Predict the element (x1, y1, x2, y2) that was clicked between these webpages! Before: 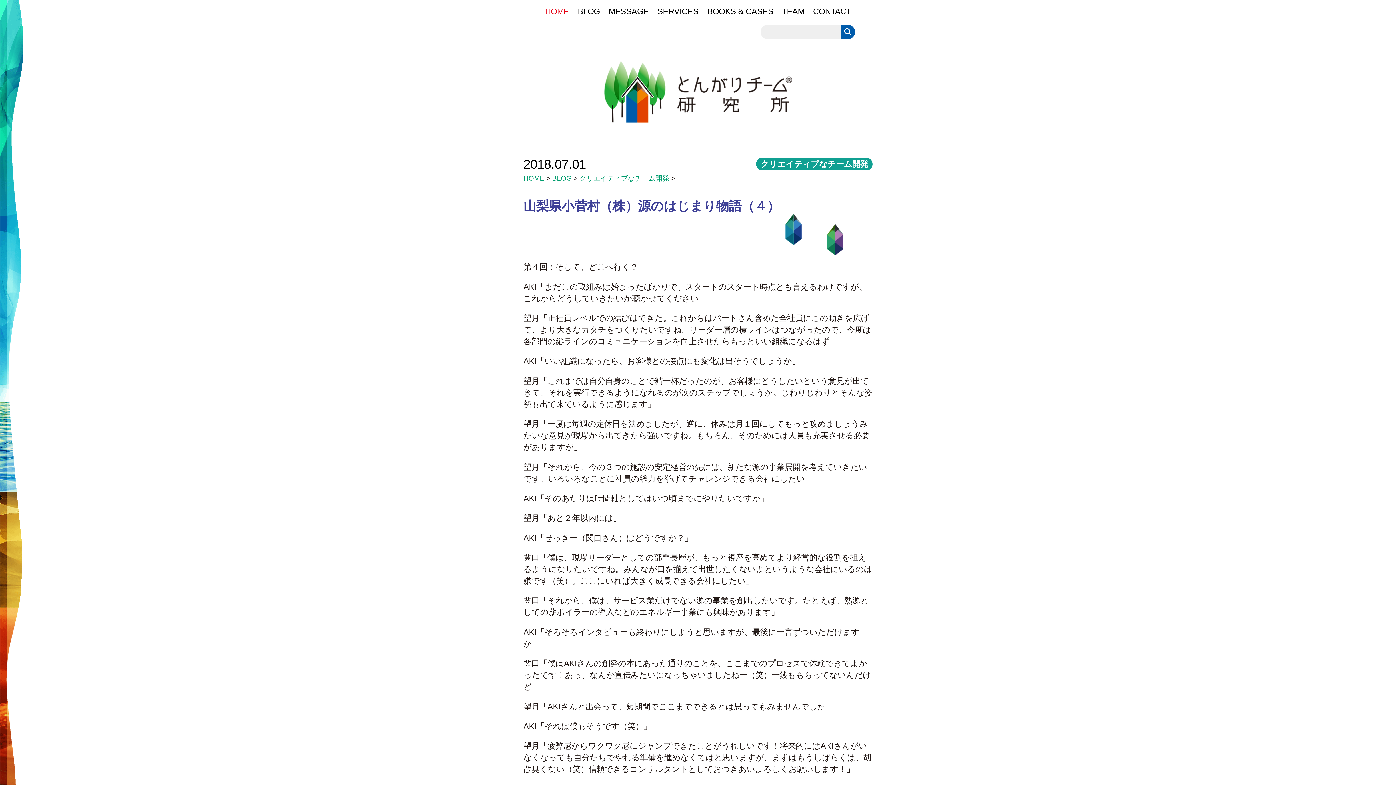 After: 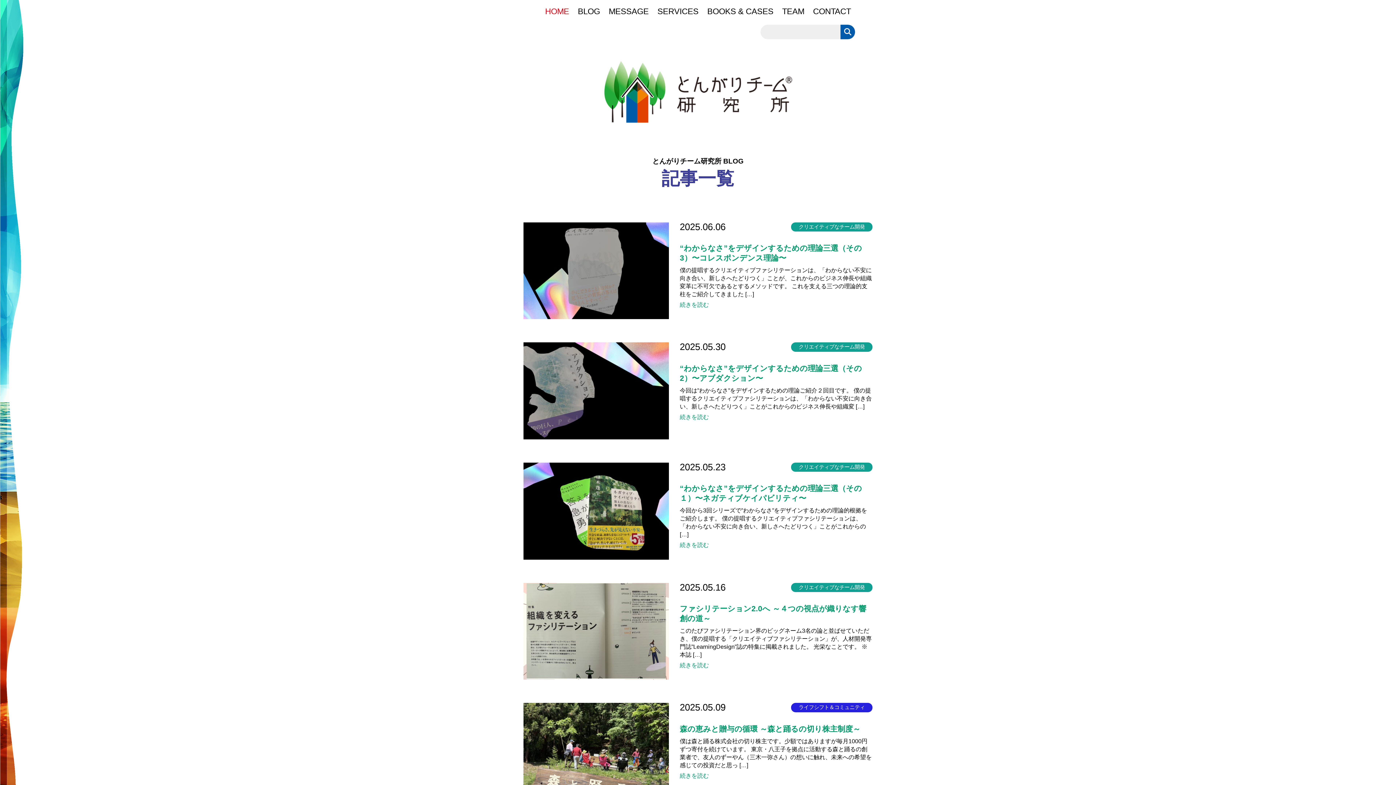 Action: bbox: (578, 5, 600, 17) label: BLOG